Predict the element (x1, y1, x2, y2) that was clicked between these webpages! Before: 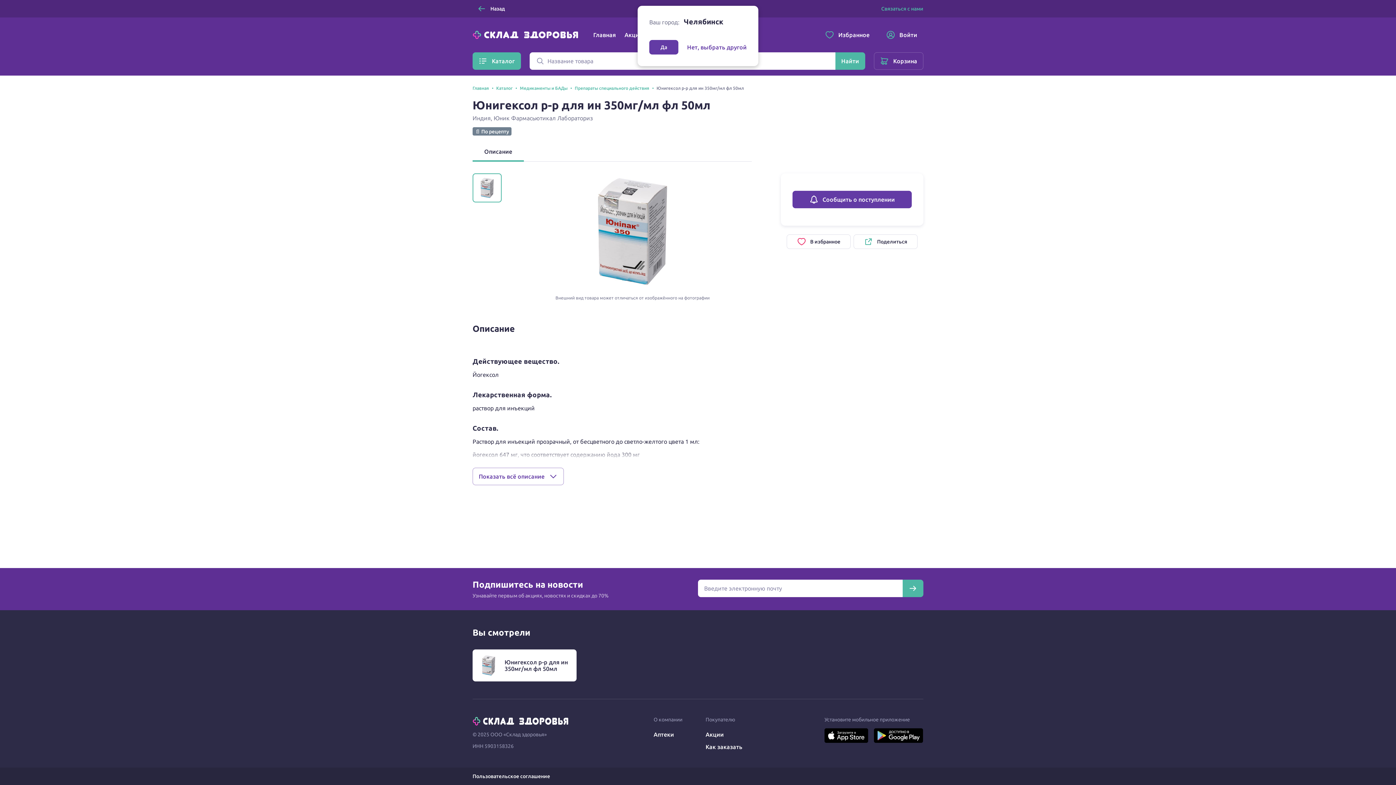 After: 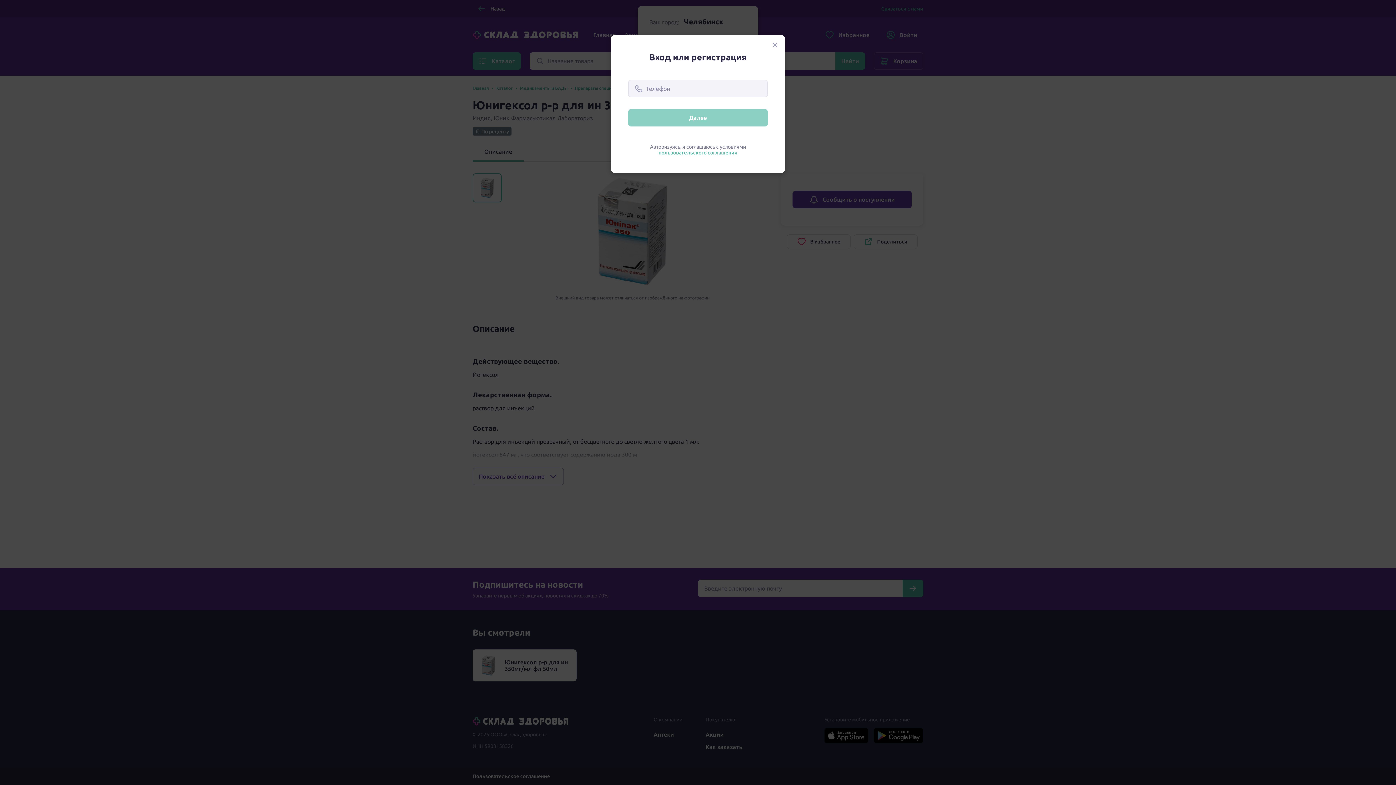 Action: bbox: (792, 190, 912, 208) label: Сообщить о поступлении